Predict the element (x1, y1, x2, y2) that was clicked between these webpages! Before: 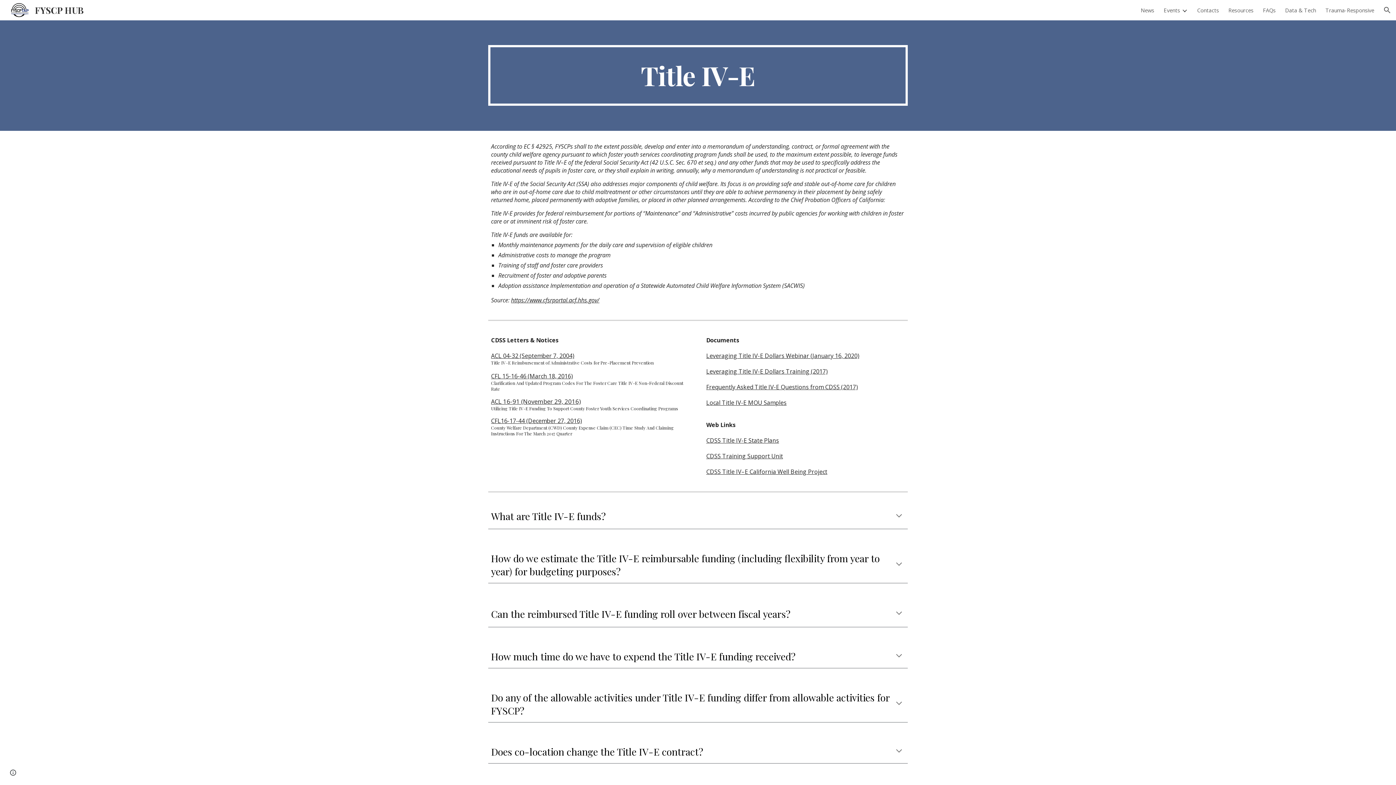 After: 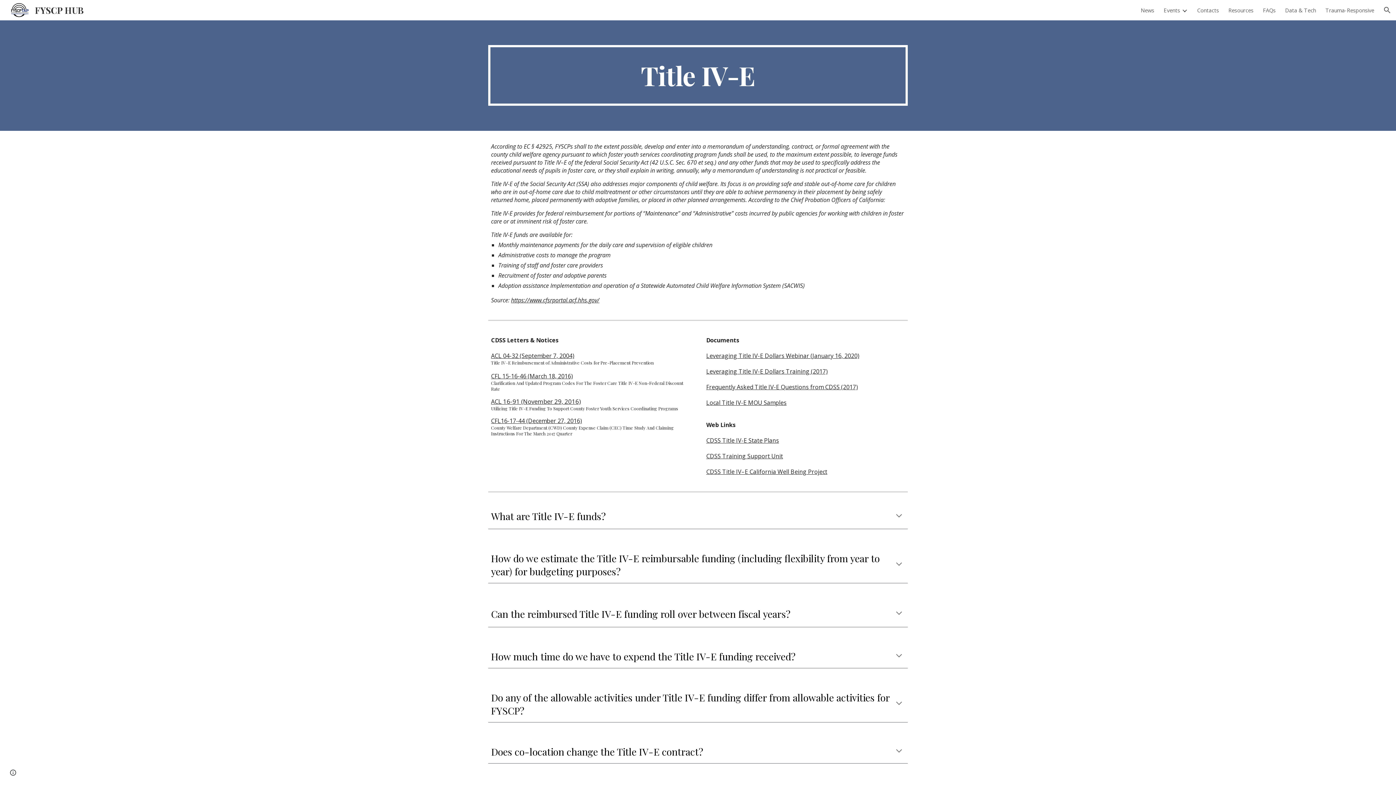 Action: bbox: (706, 398, 786, 406) label: Local Title IV-E MOU Samples